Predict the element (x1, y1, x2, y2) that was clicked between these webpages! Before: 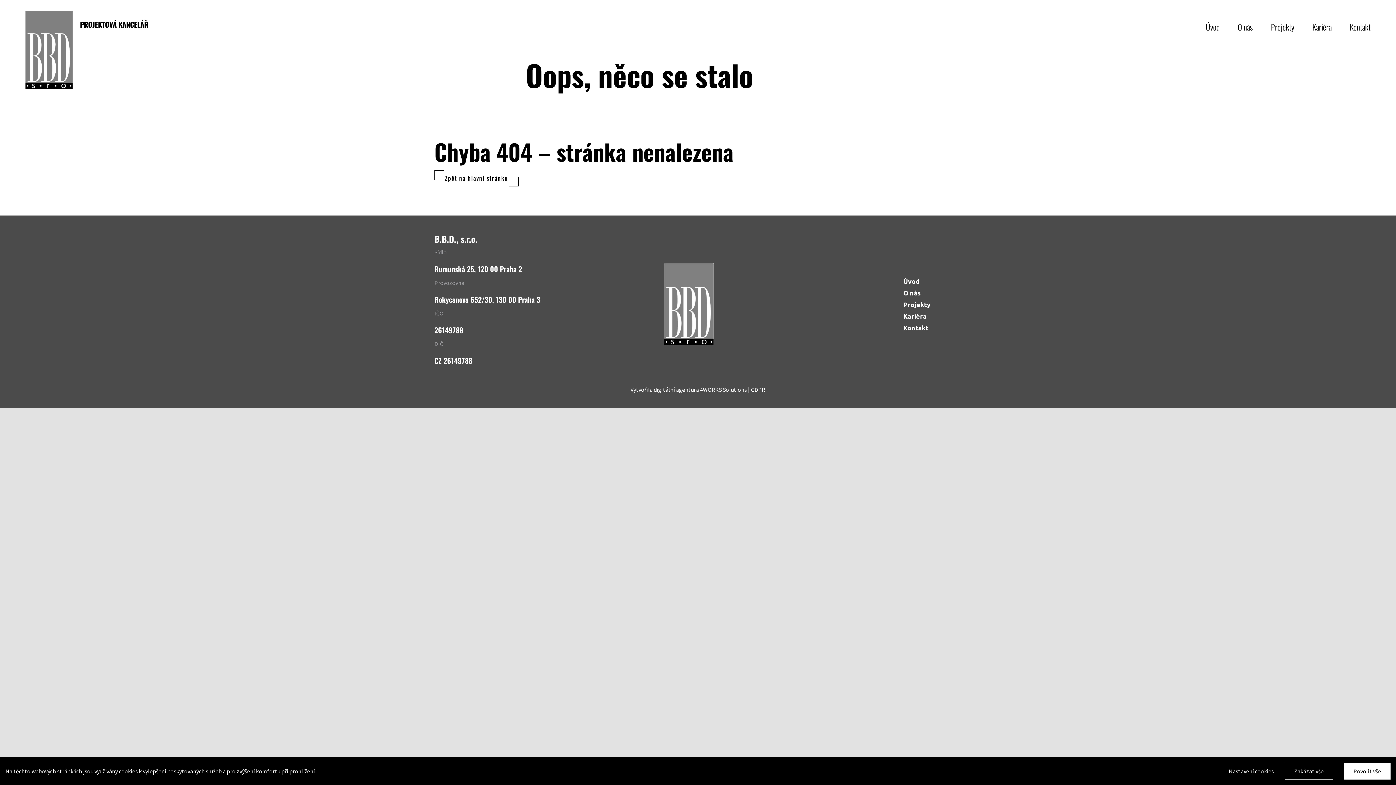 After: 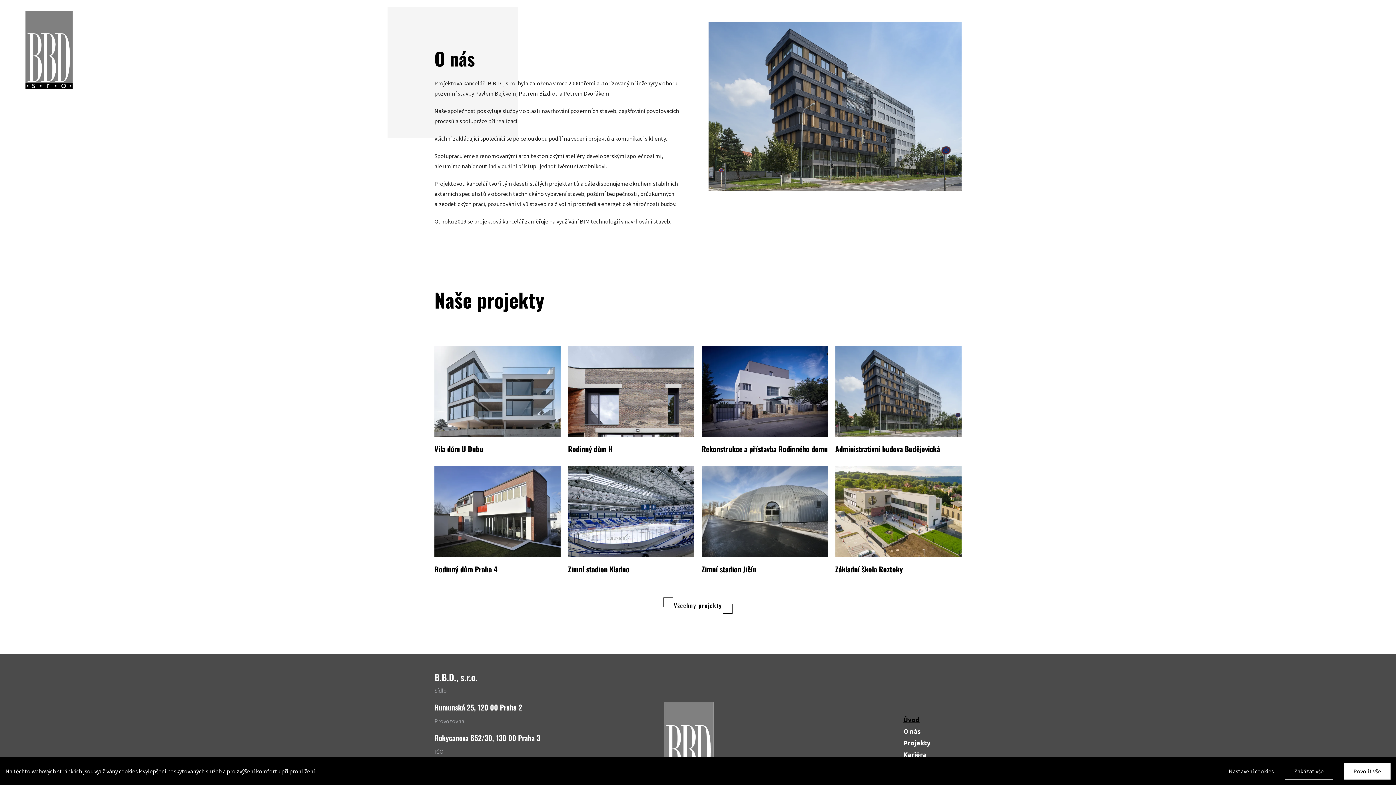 Action: bbox: (25, 10, 72, 17)